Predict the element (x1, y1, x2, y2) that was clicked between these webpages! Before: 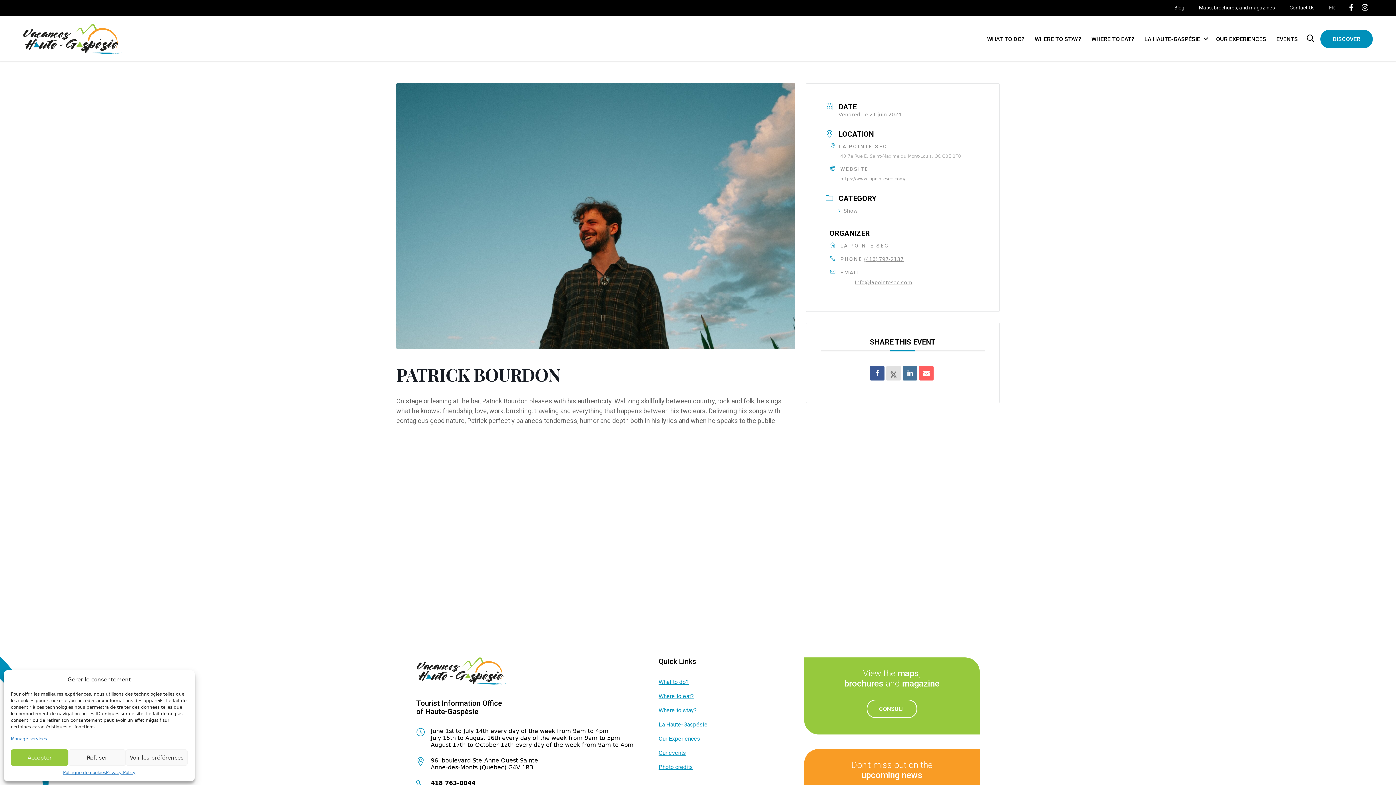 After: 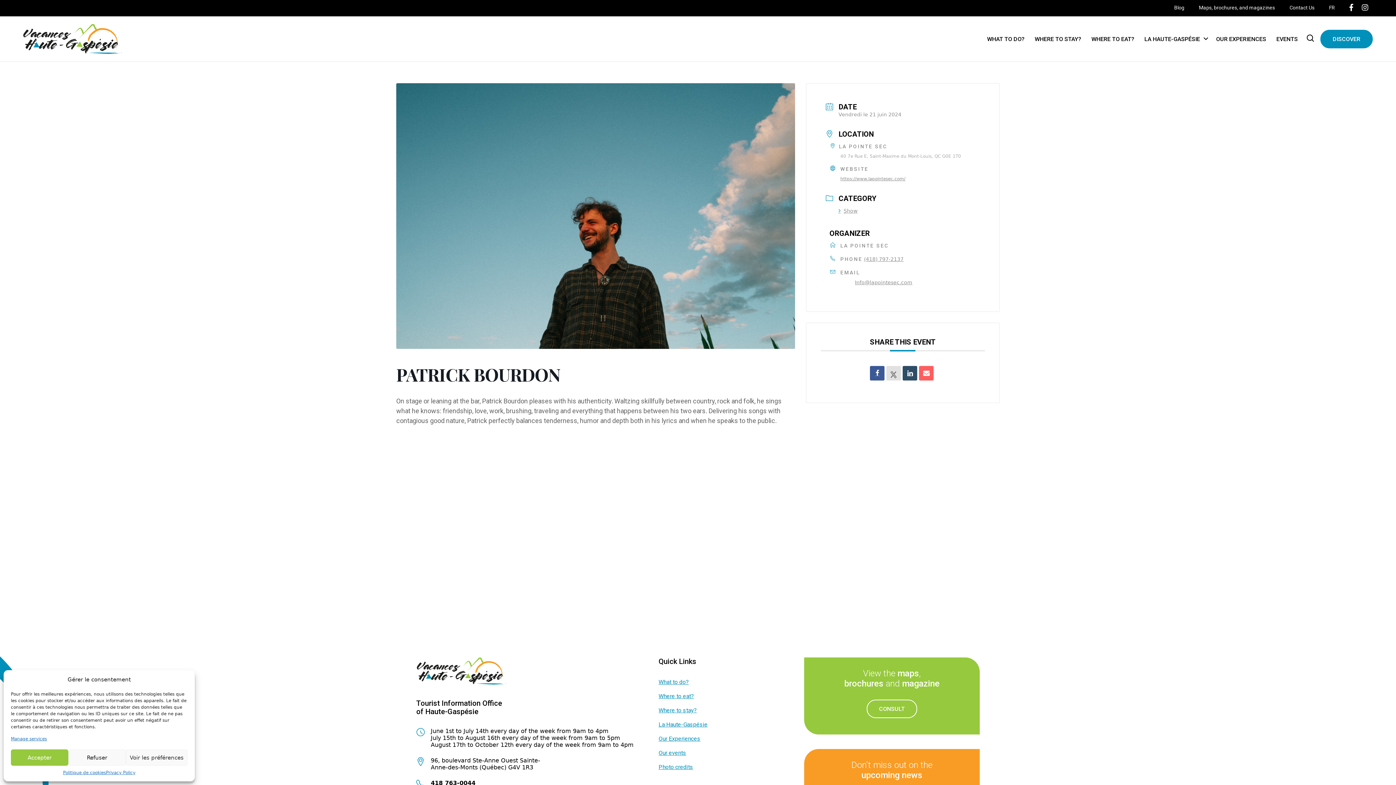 Action: bbox: (903, 366, 917, 380)